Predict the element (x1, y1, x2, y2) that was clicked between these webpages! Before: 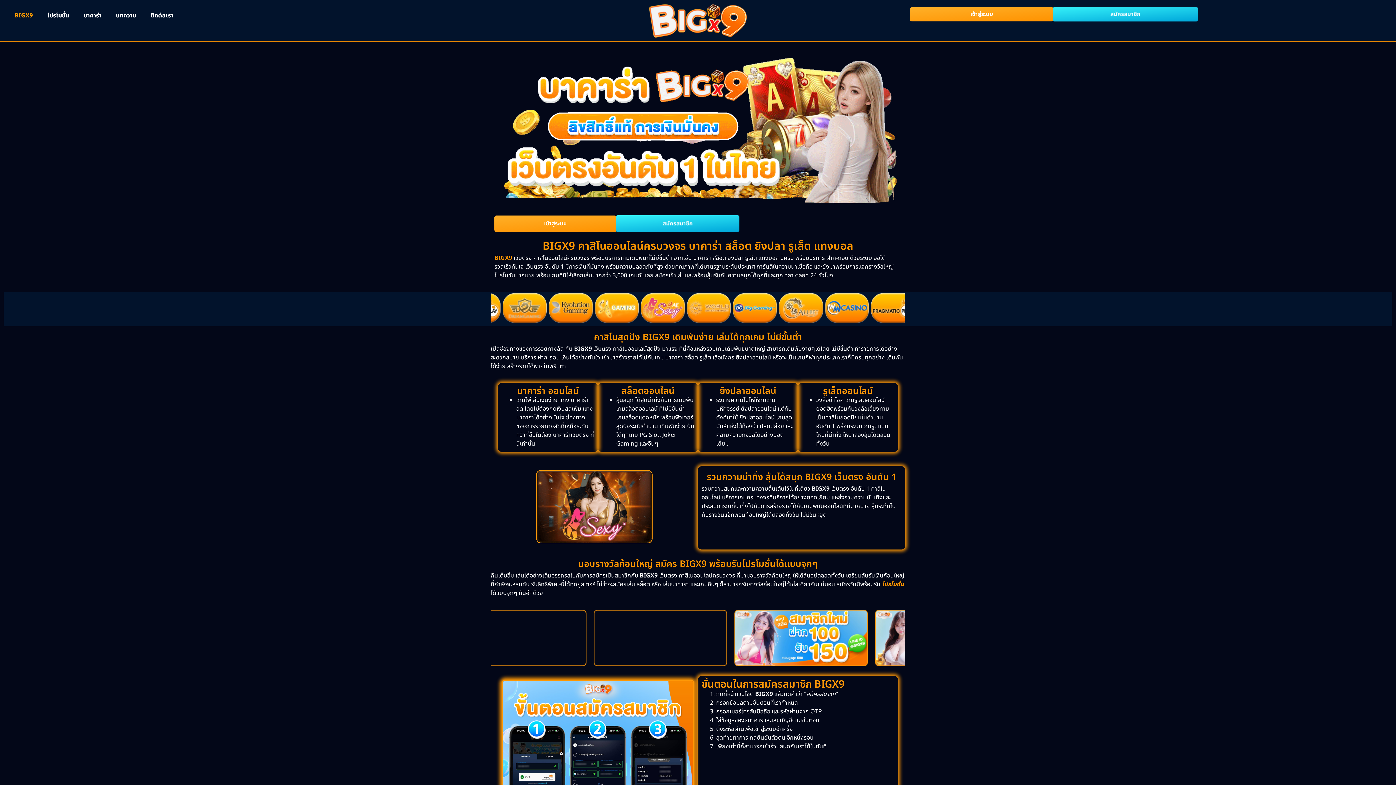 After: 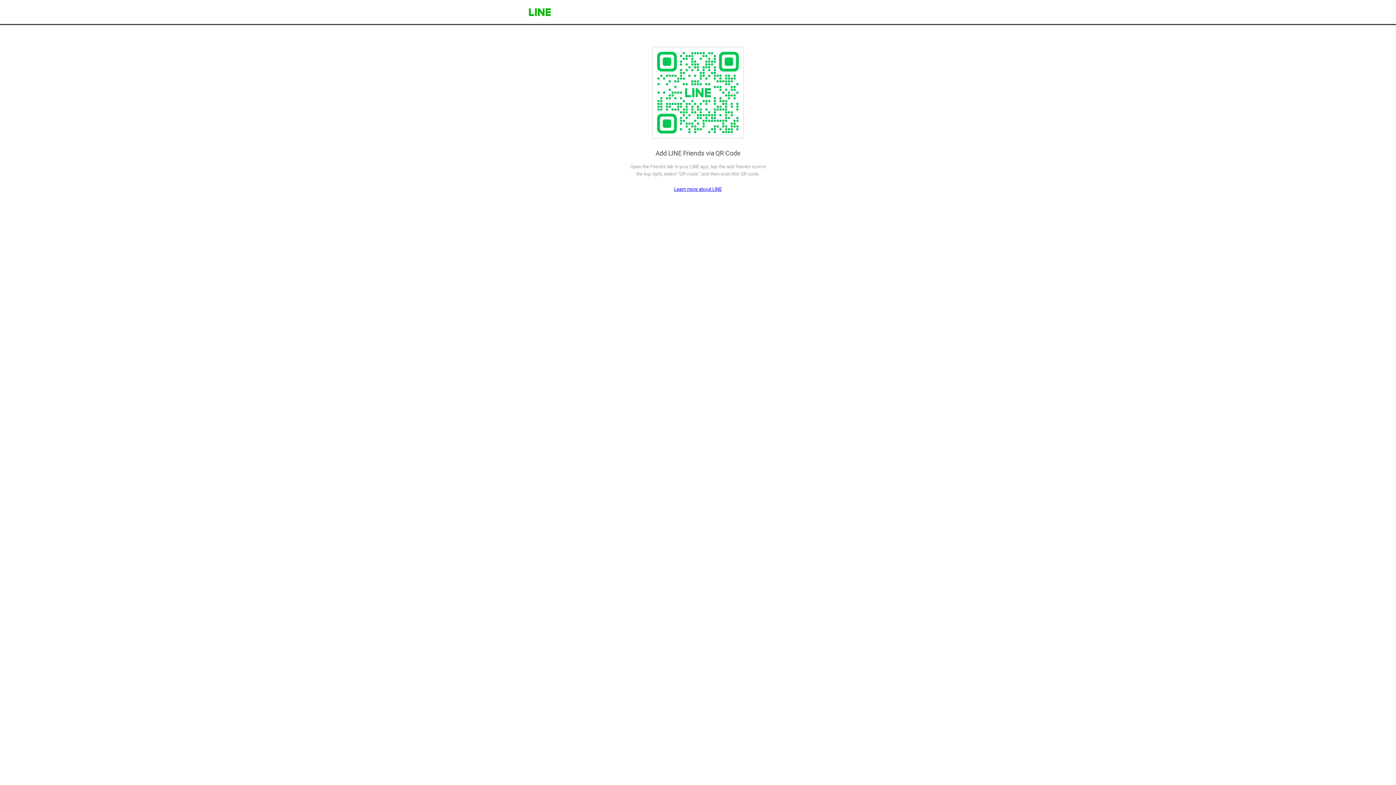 Action: label: ติดต่อเรา bbox: (143, 7, 180, 24)